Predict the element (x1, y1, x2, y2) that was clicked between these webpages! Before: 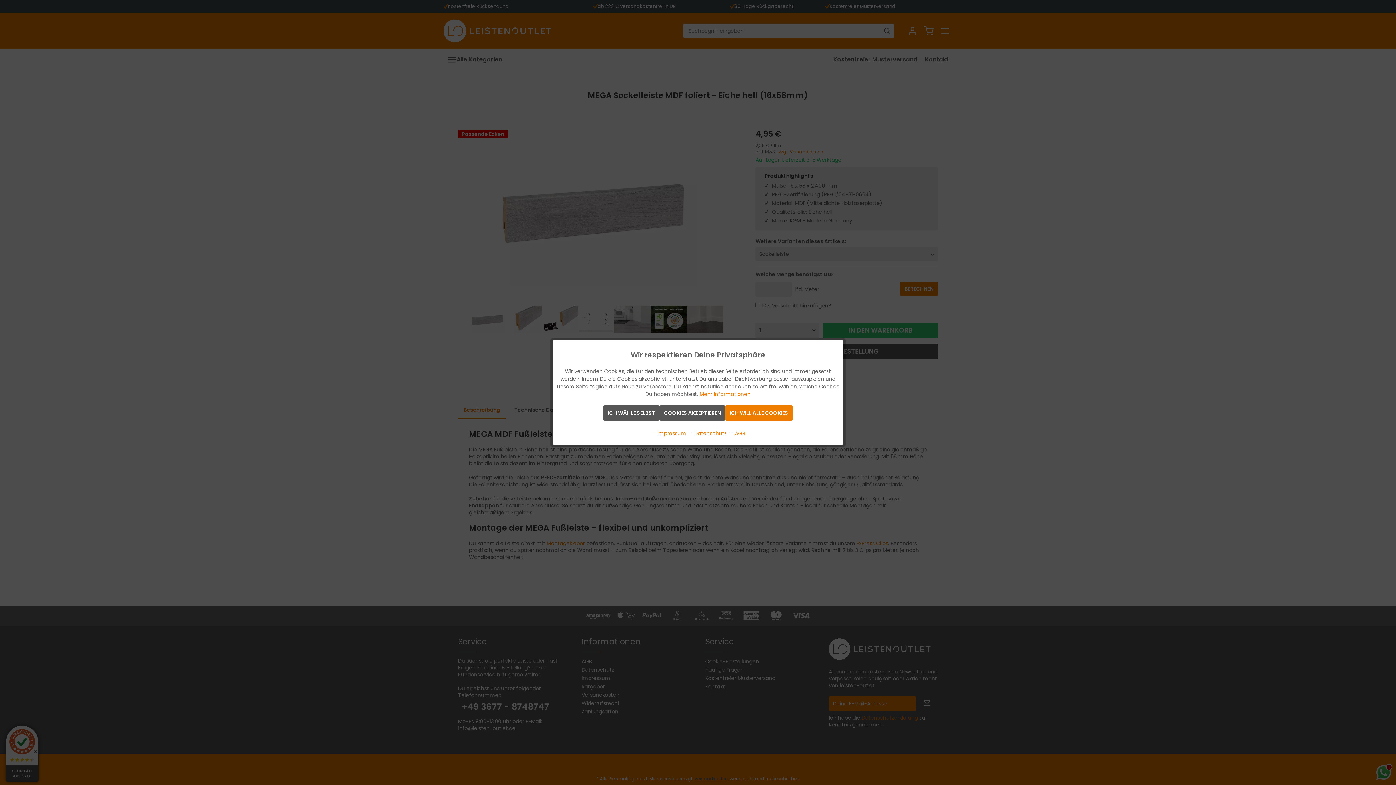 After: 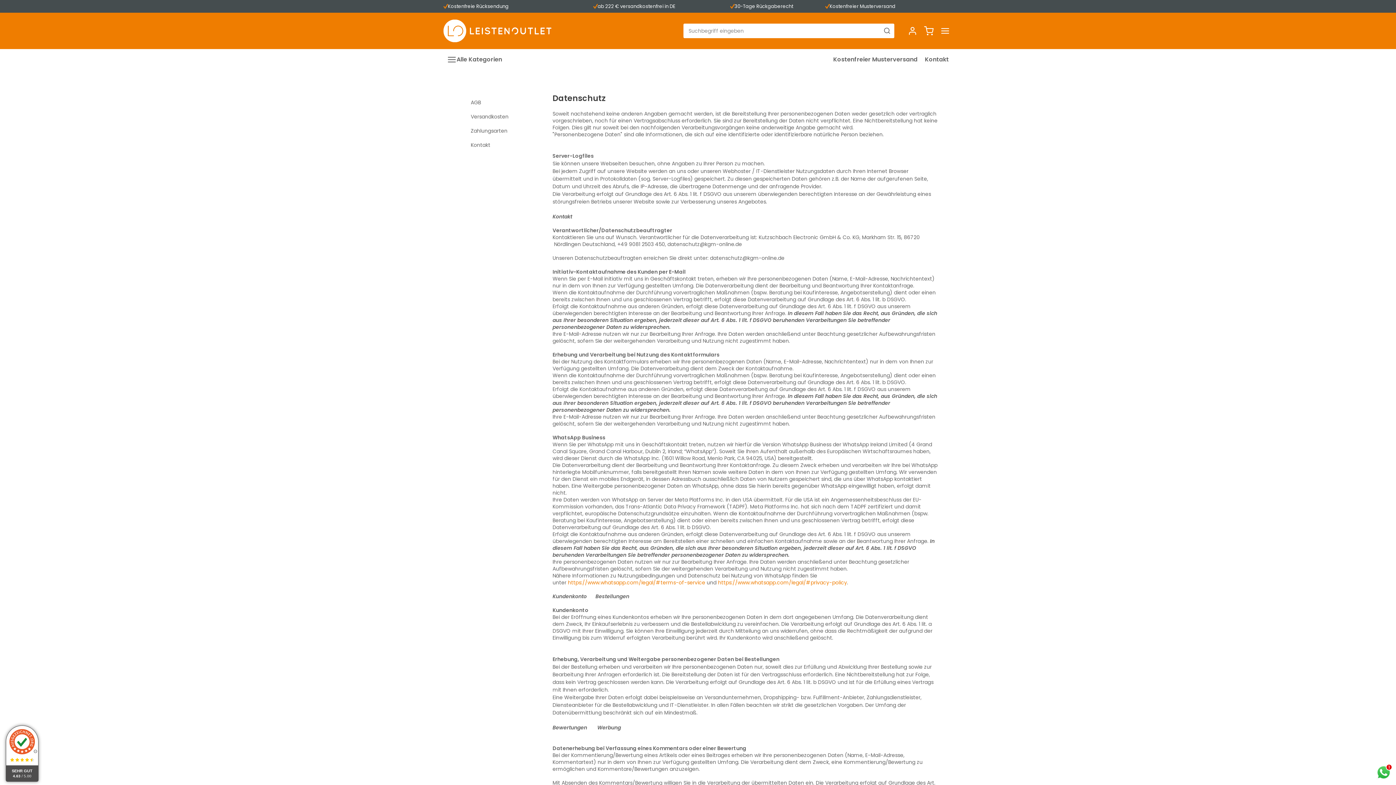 Action: bbox: (699, 390, 750, 398) label: Mehr Informationen